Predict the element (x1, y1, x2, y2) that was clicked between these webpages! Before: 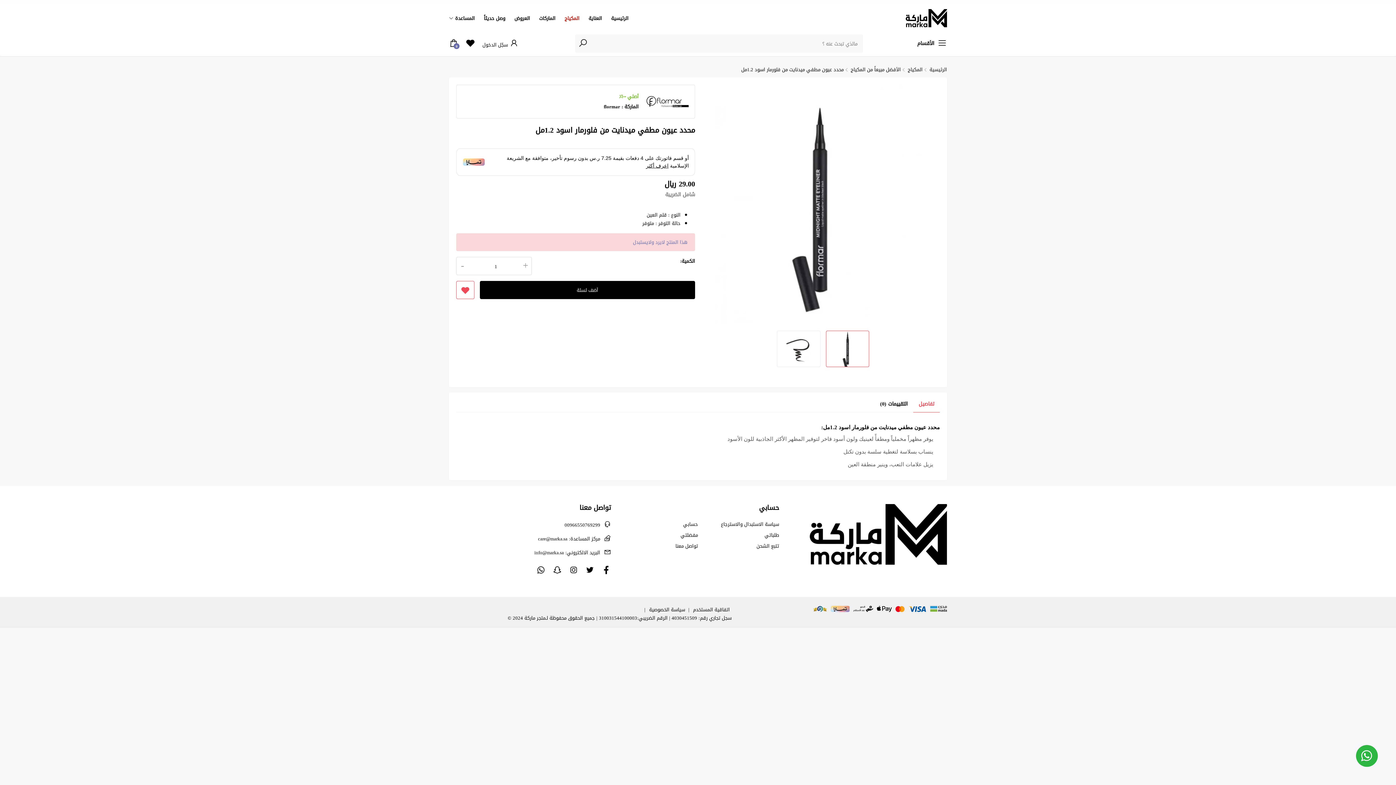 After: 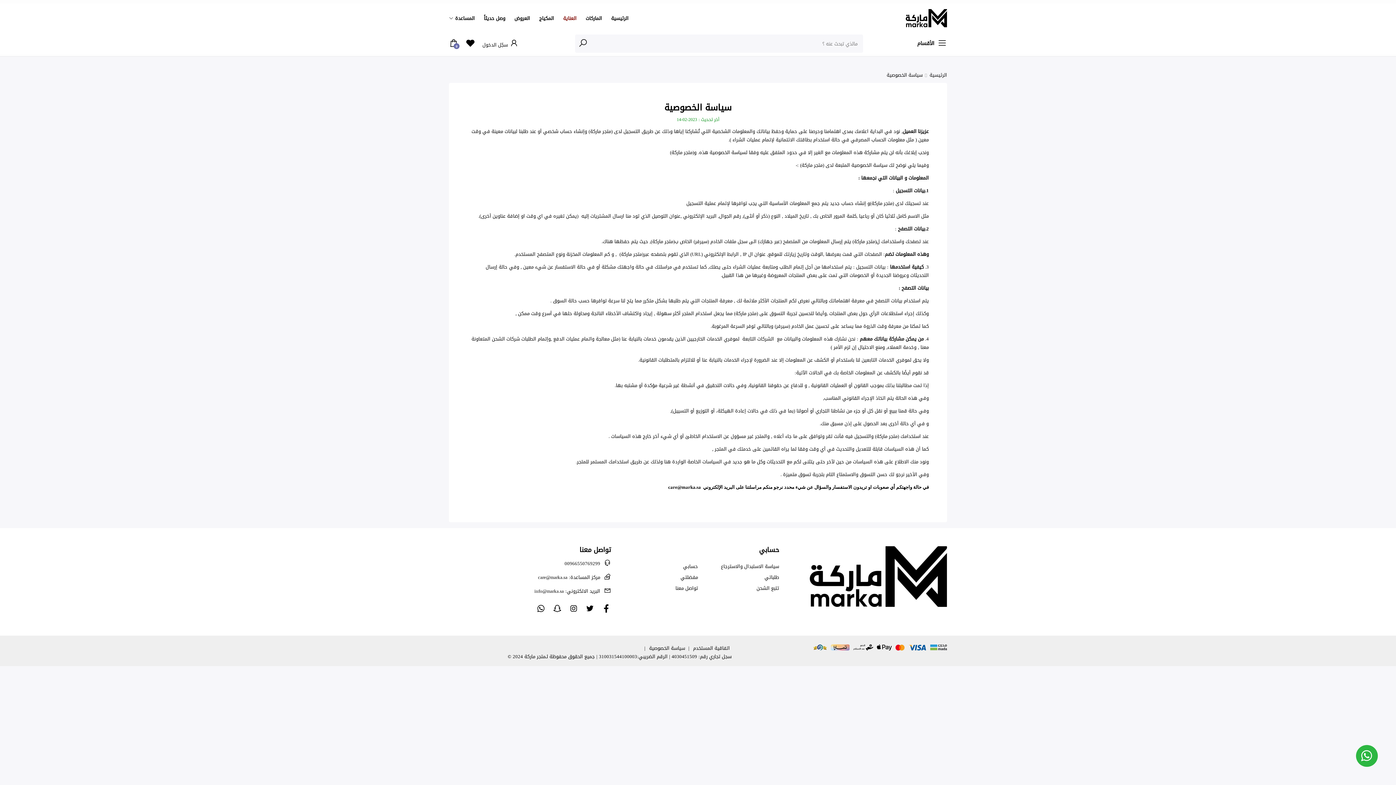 Action: bbox: (649, 605, 685, 614) label: سياسة الخصوصية